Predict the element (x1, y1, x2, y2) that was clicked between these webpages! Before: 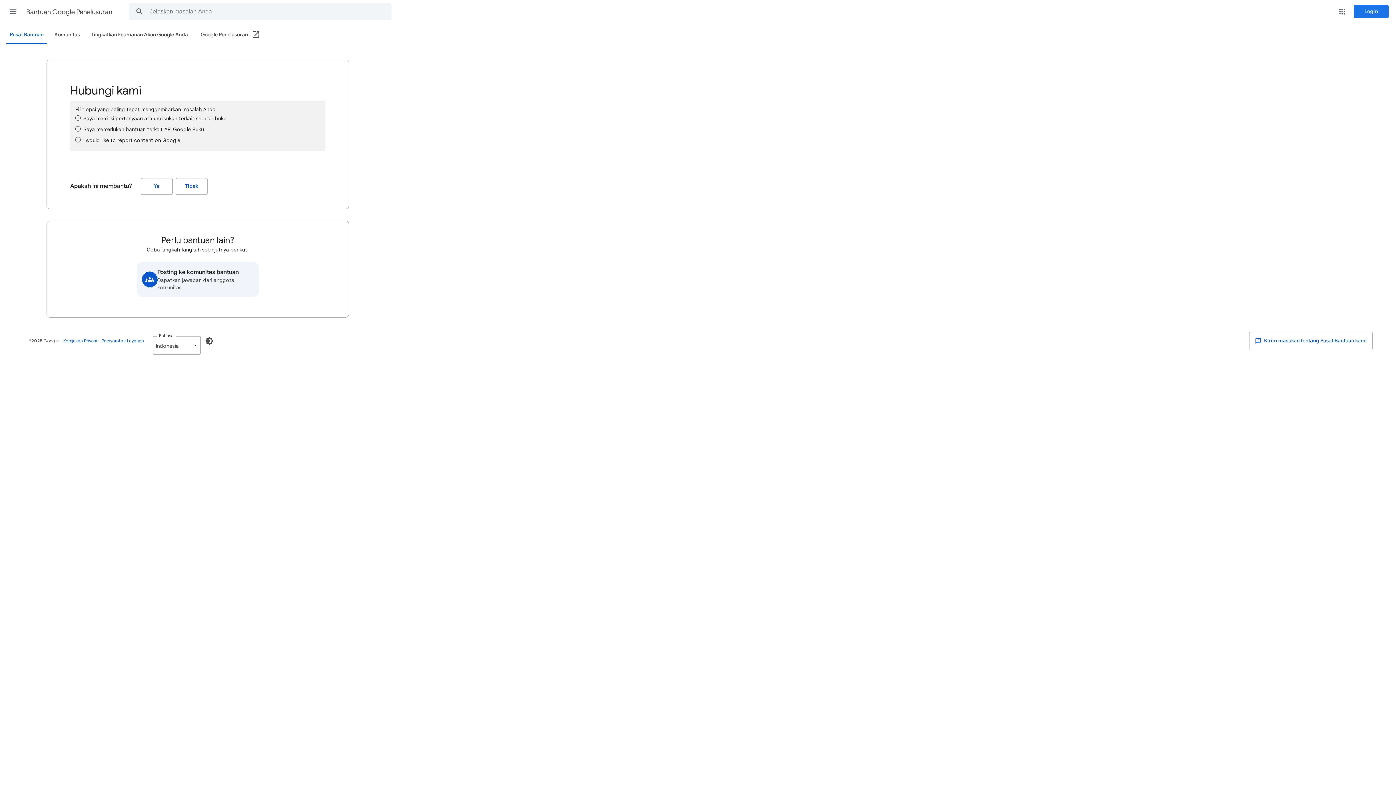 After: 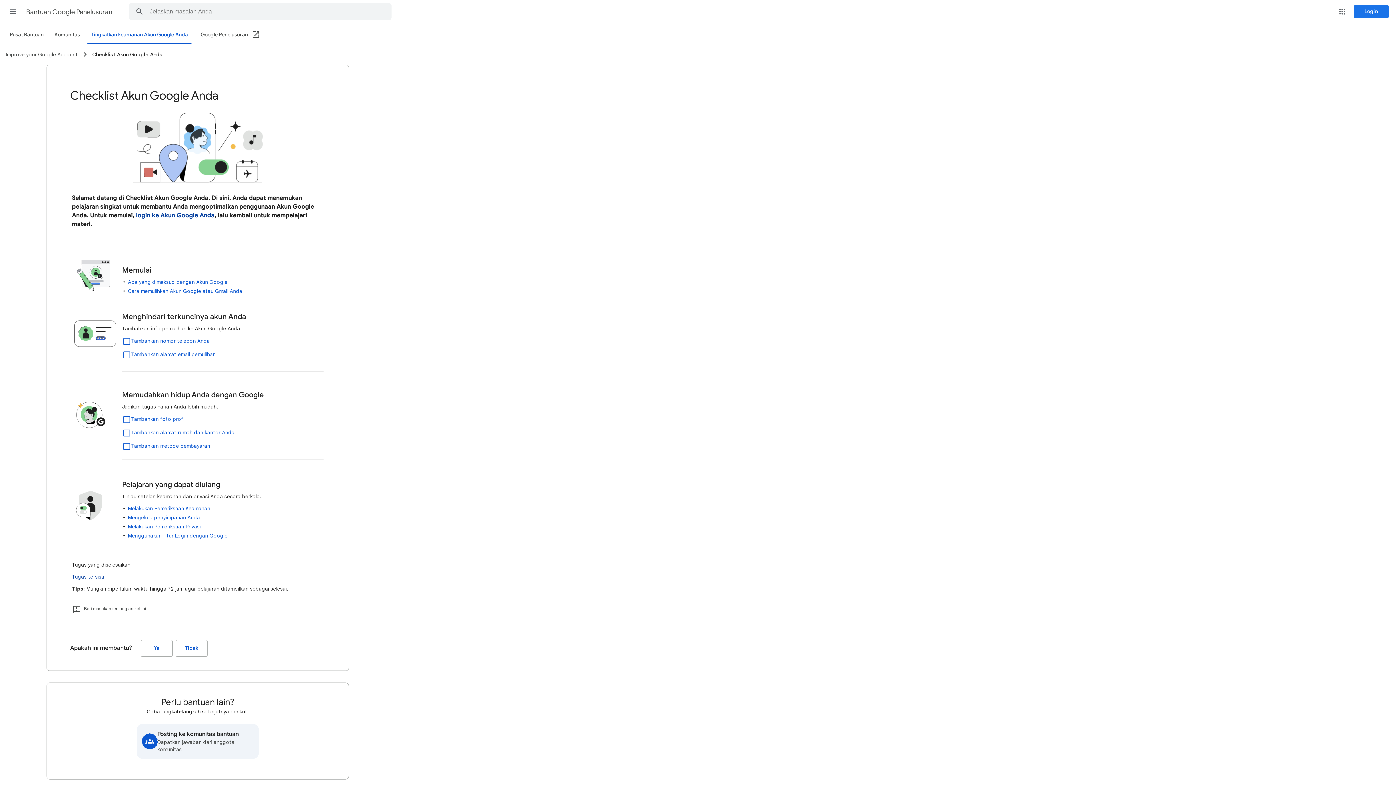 Action: bbox: (86, 26, 192, 43) label: Tingkatkan keamanan Akun Google Anda